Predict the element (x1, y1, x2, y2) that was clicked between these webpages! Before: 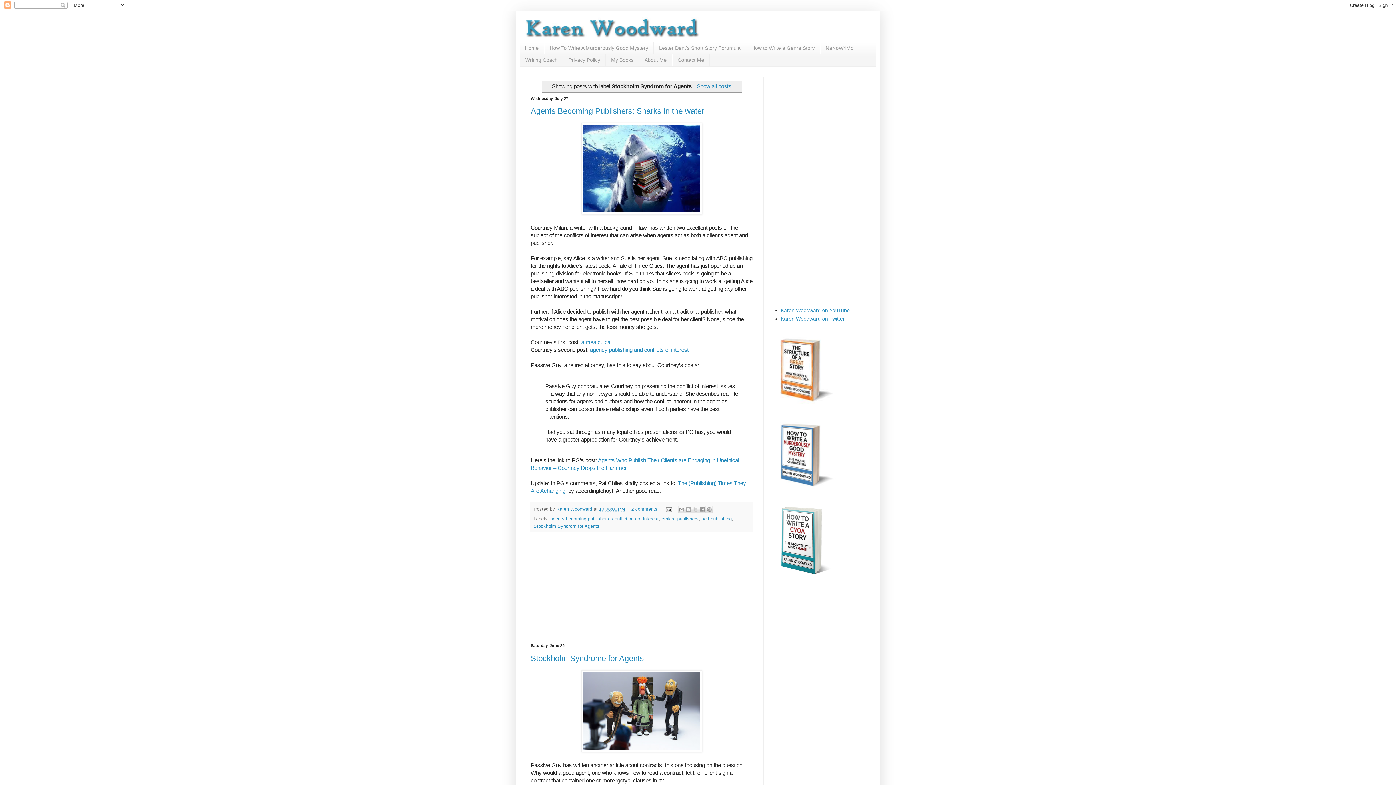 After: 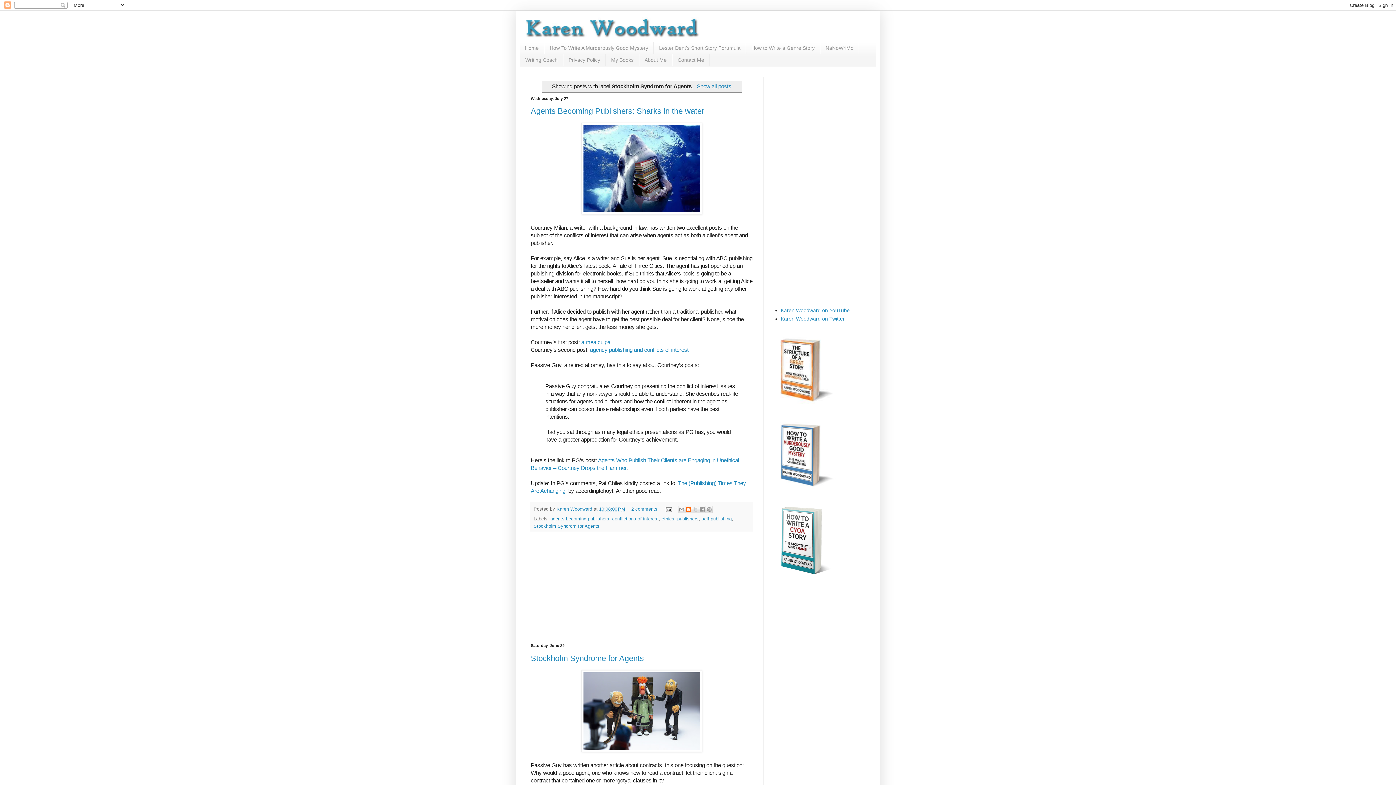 Action: bbox: (685, 506, 692, 513) label: BlogThis!